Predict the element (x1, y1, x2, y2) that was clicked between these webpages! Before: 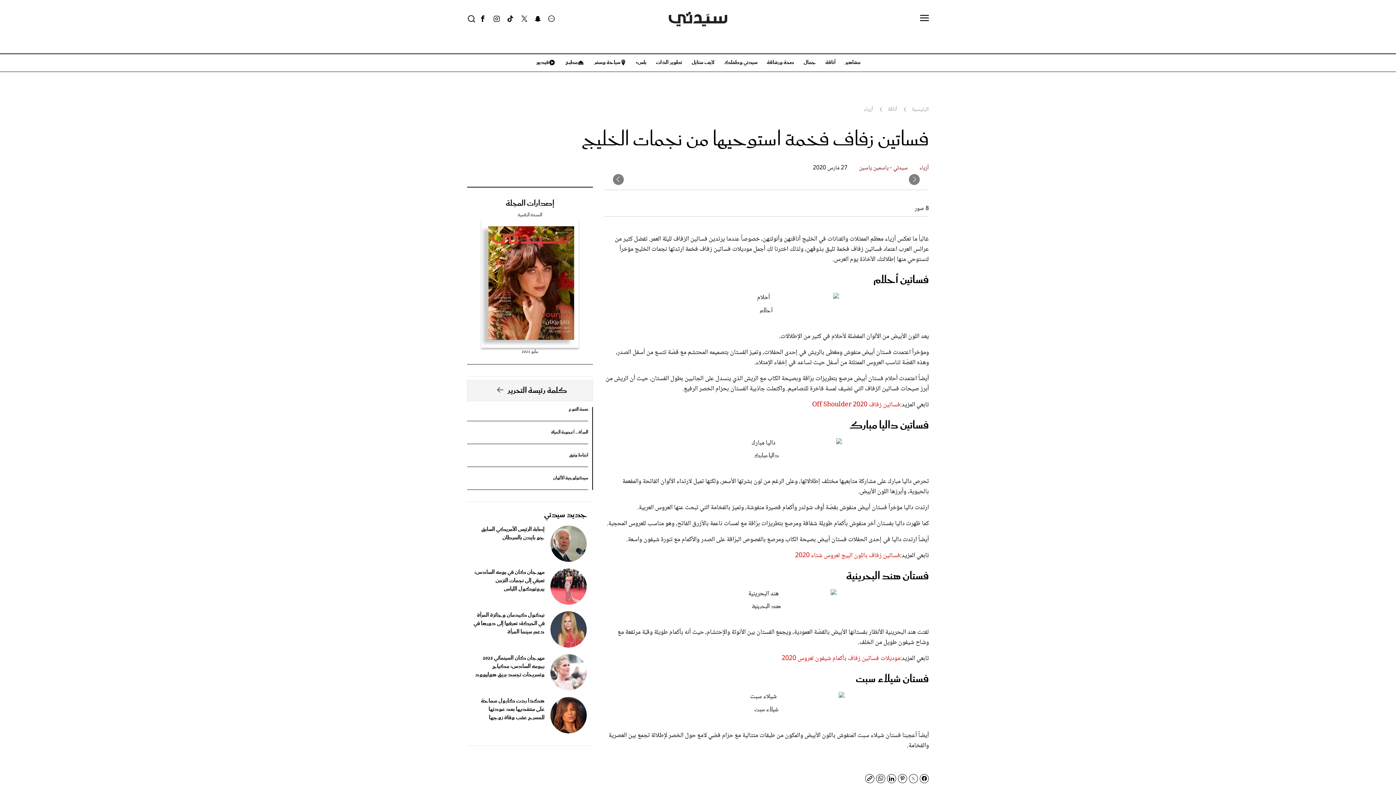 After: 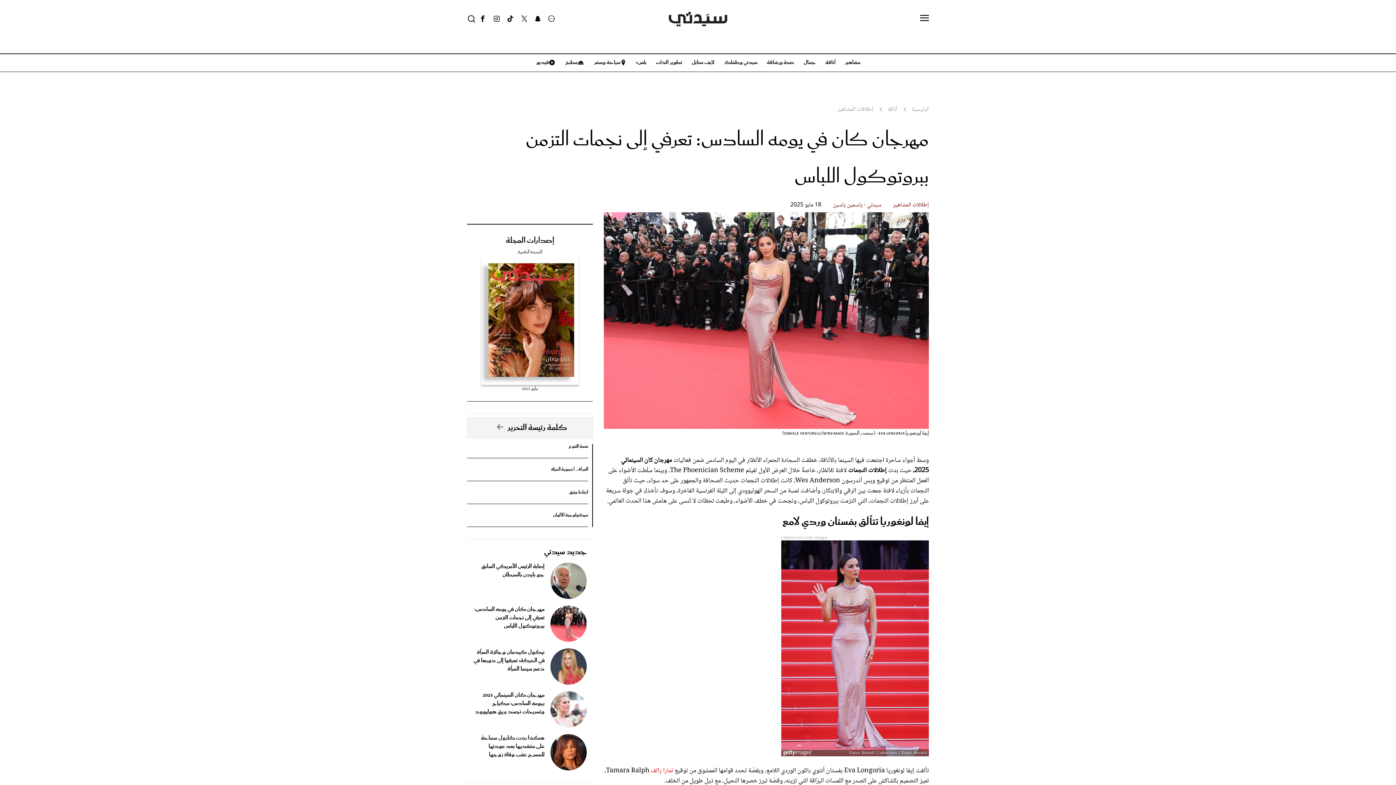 Action: bbox: (550, 582, 586, 592)